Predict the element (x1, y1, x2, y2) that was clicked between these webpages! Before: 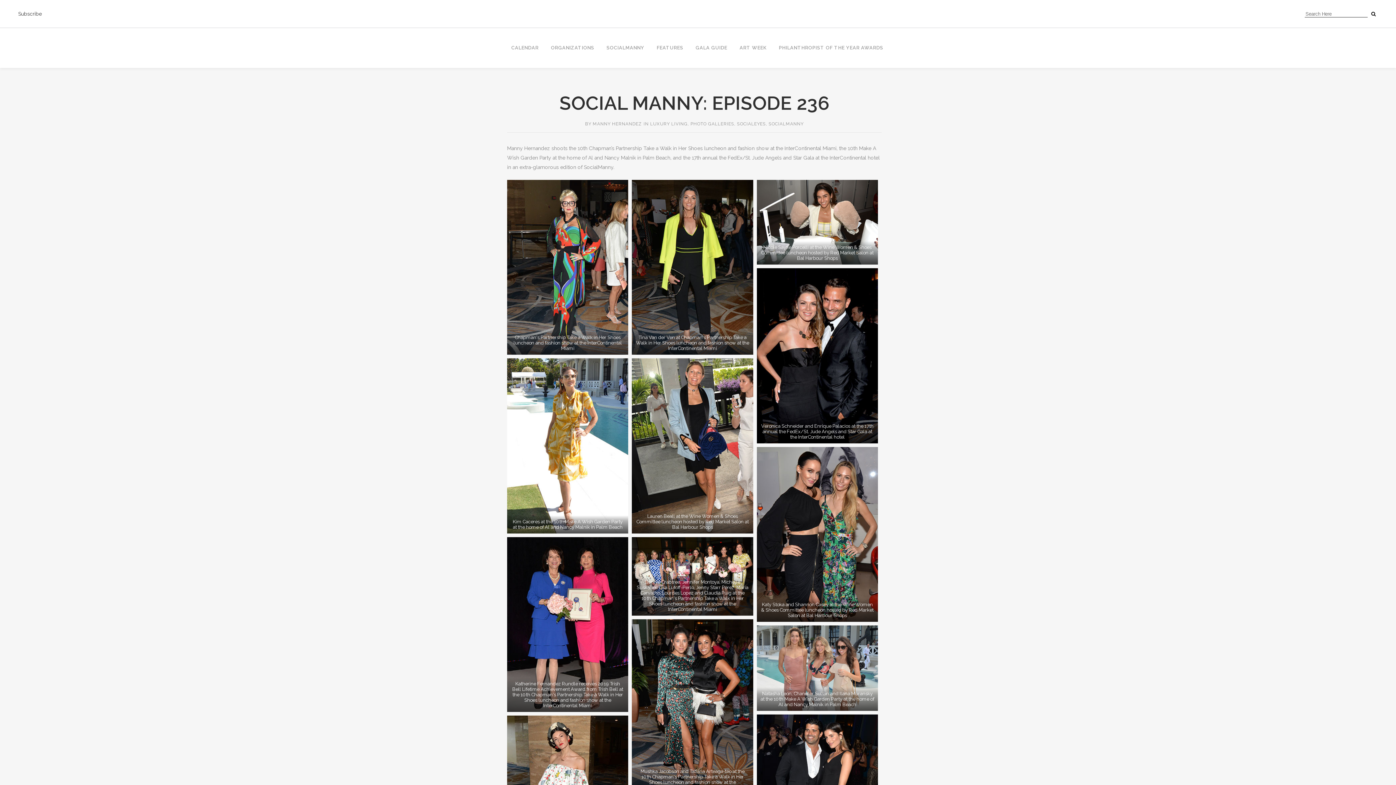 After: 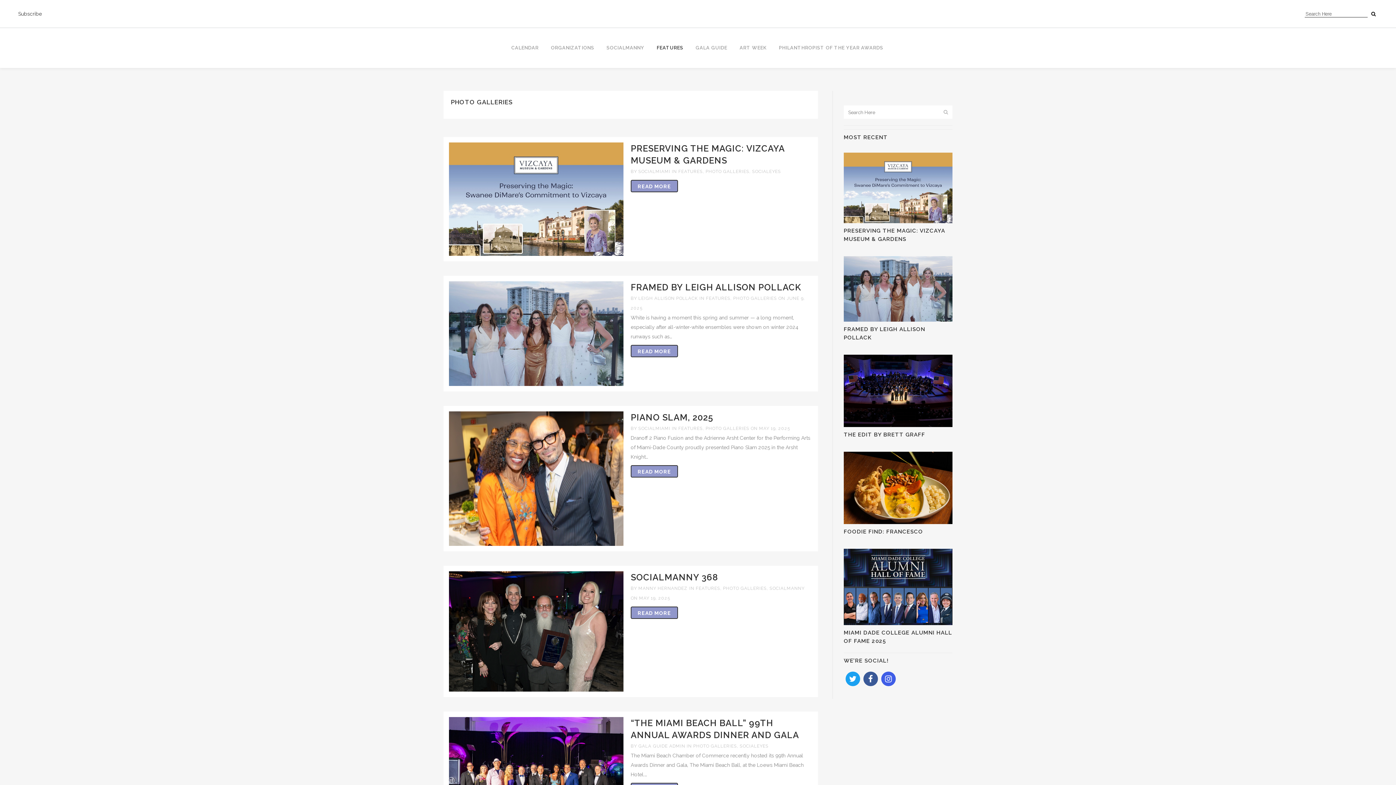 Action: label: PHOTO GALLERIES bbox: (690, 121, 734, 126)